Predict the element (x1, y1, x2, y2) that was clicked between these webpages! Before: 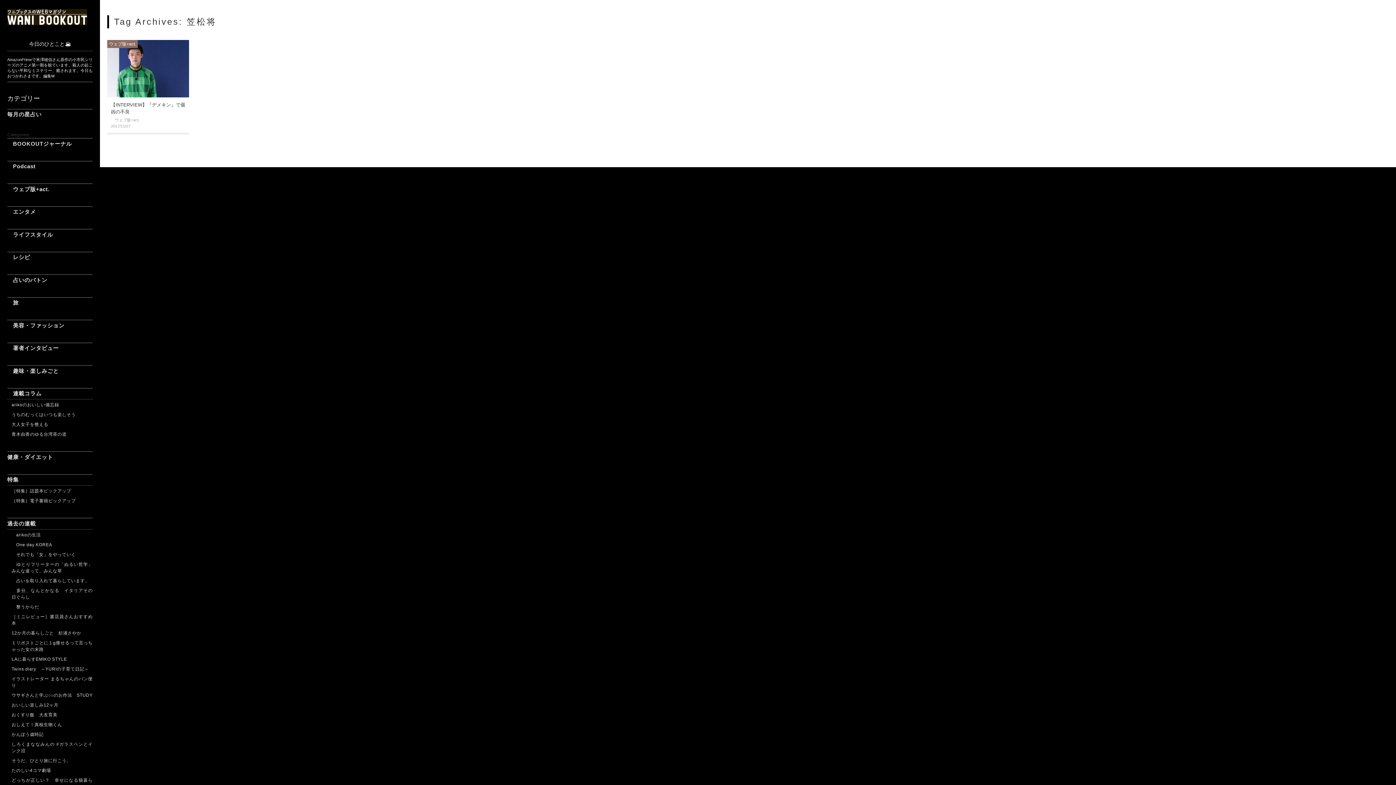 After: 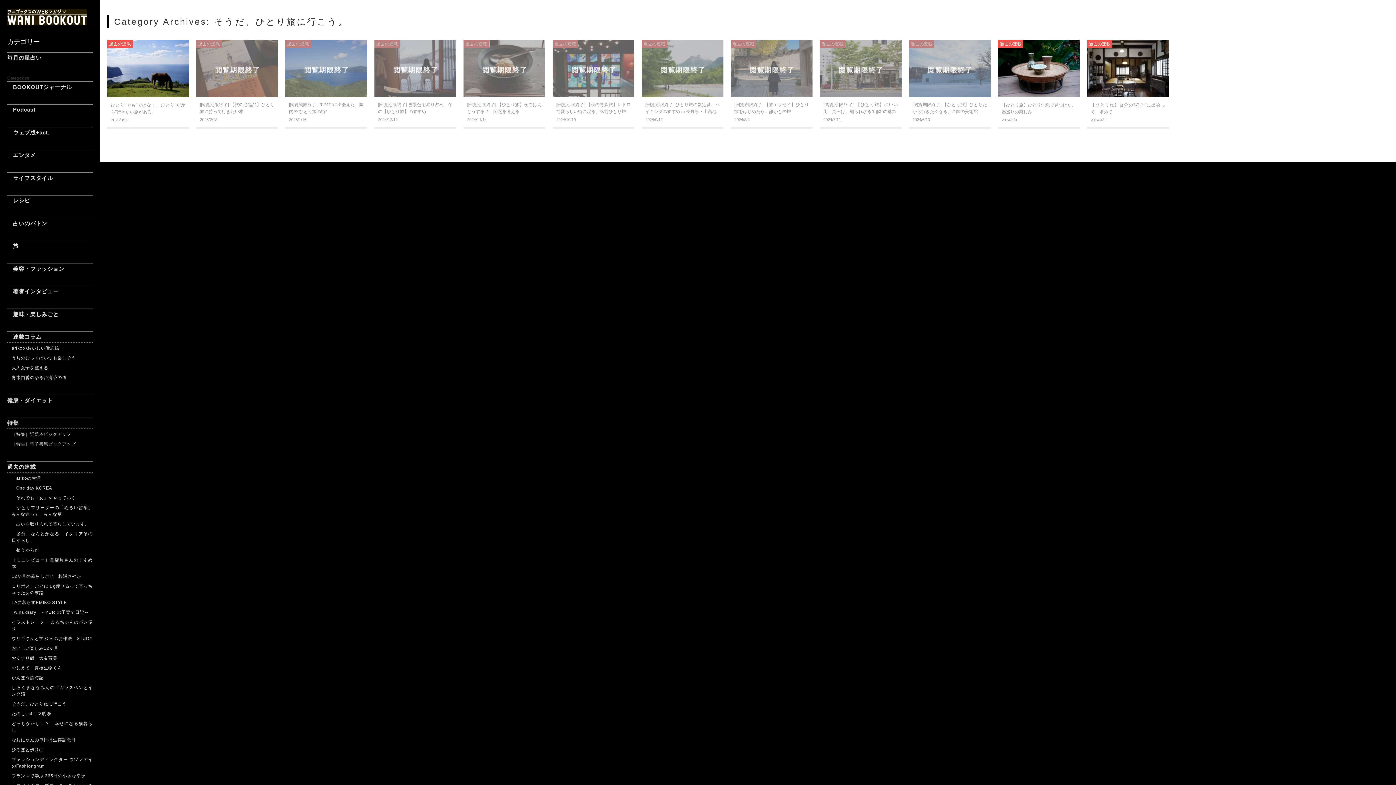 Action: bbox: (7, 756, 92, 766) label: そうだ、ひとり旅に行こう。